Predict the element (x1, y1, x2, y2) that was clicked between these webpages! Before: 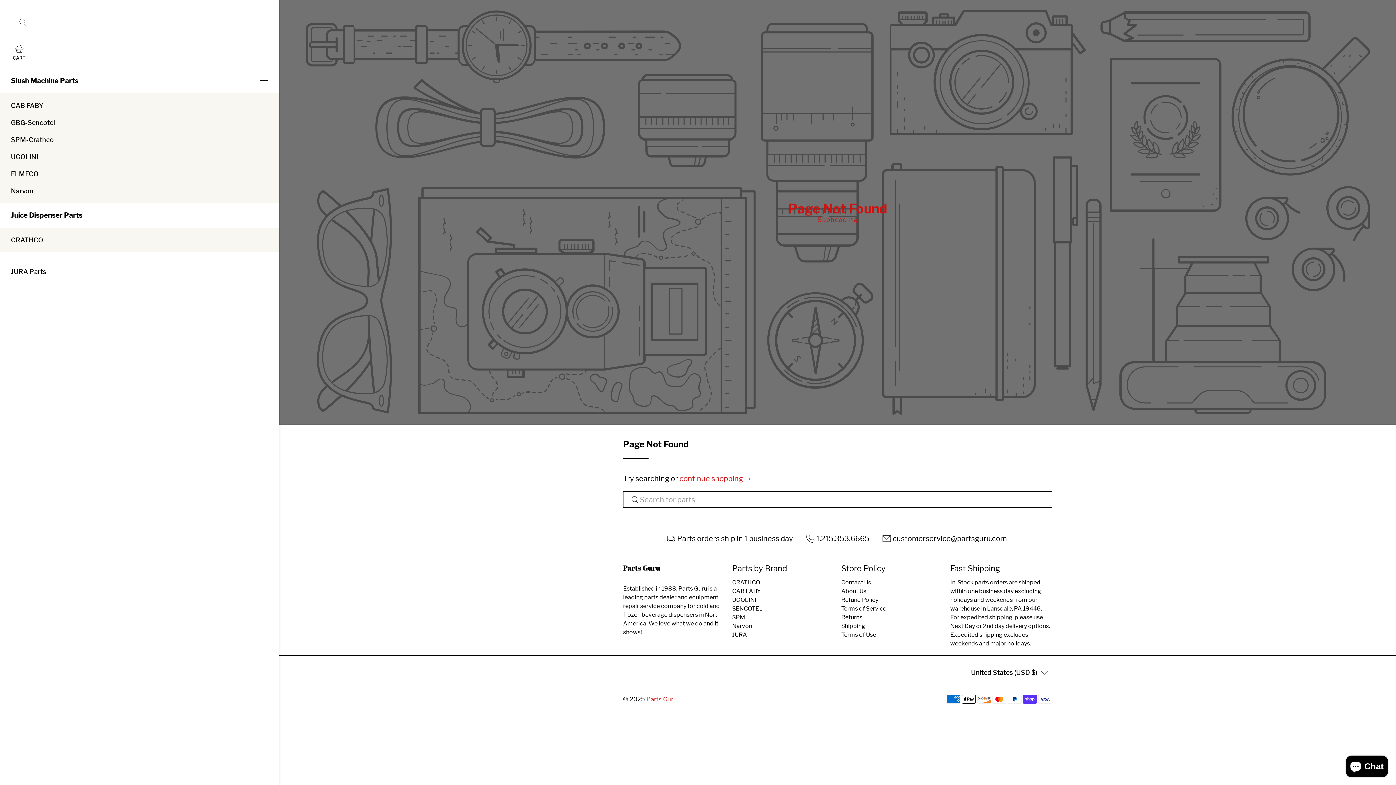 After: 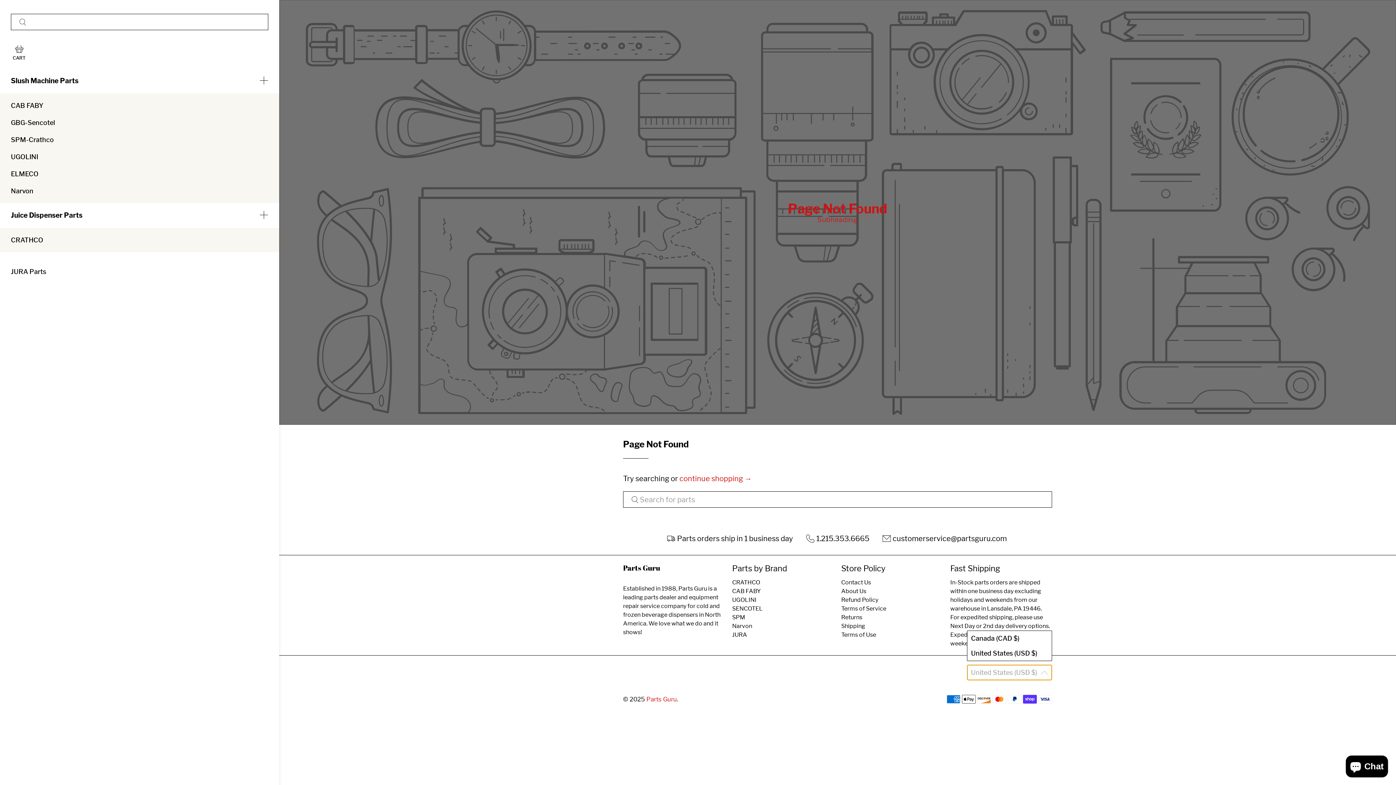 Action: label: United States (USD $) bbox: (967, 665, 1052, 680)